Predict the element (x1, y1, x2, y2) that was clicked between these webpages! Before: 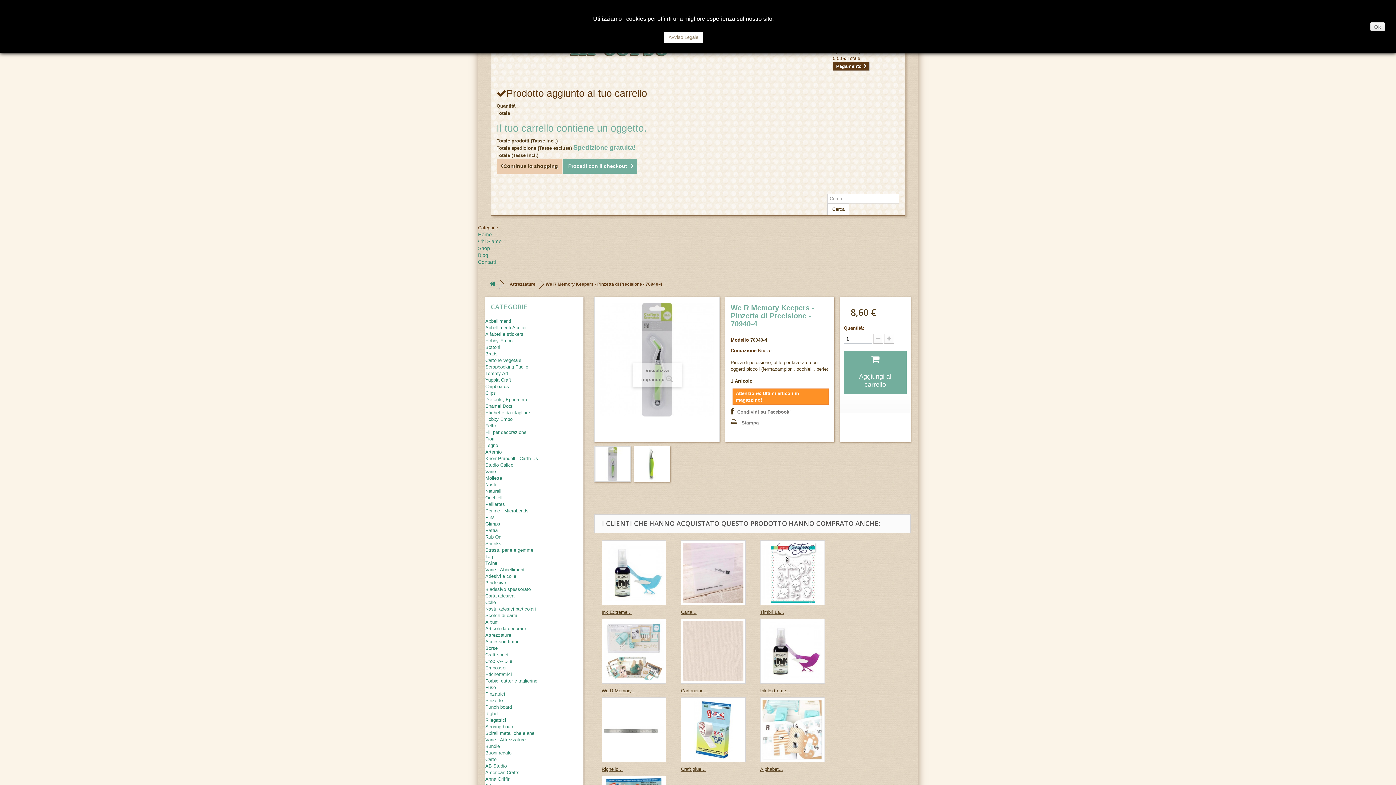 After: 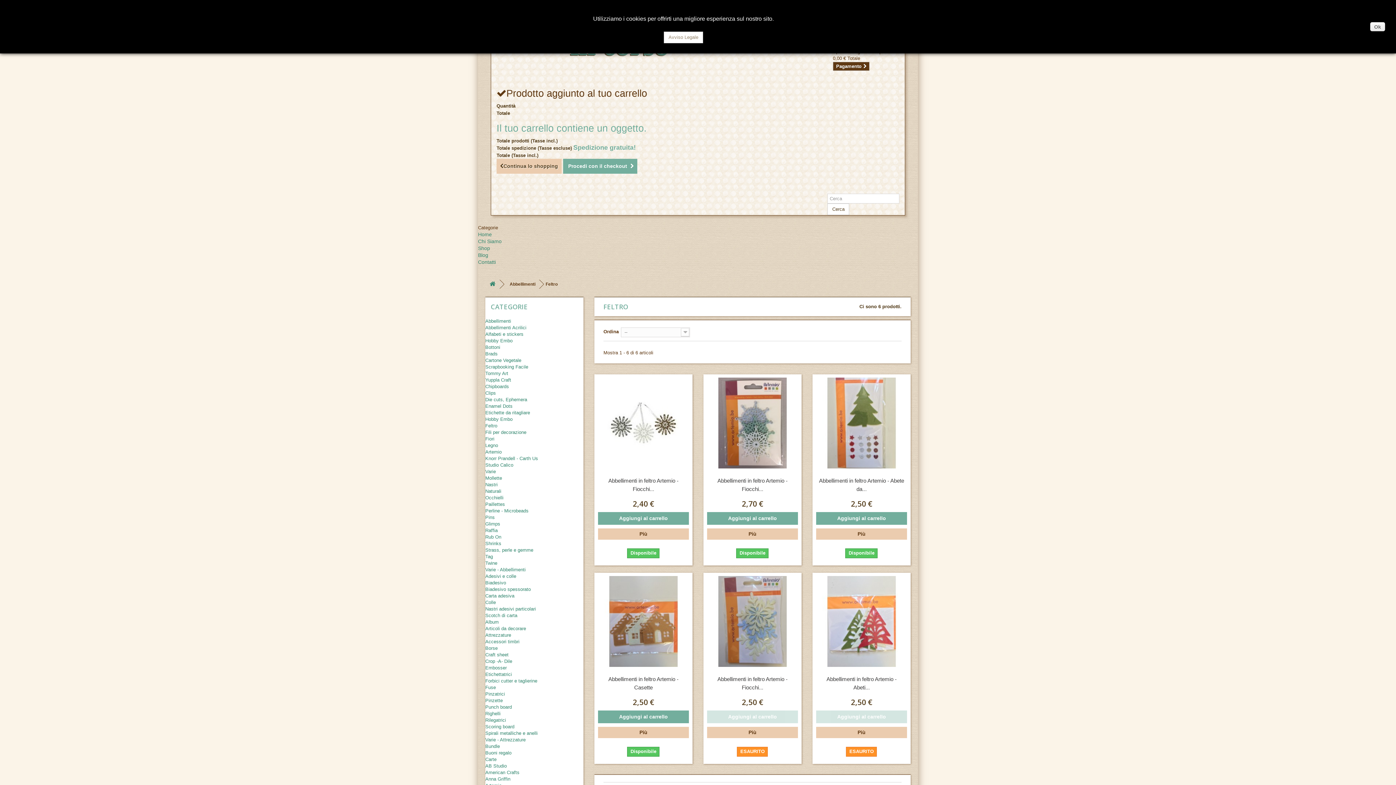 Action: label: Feltro bbox: (485, 423, 497, 428)